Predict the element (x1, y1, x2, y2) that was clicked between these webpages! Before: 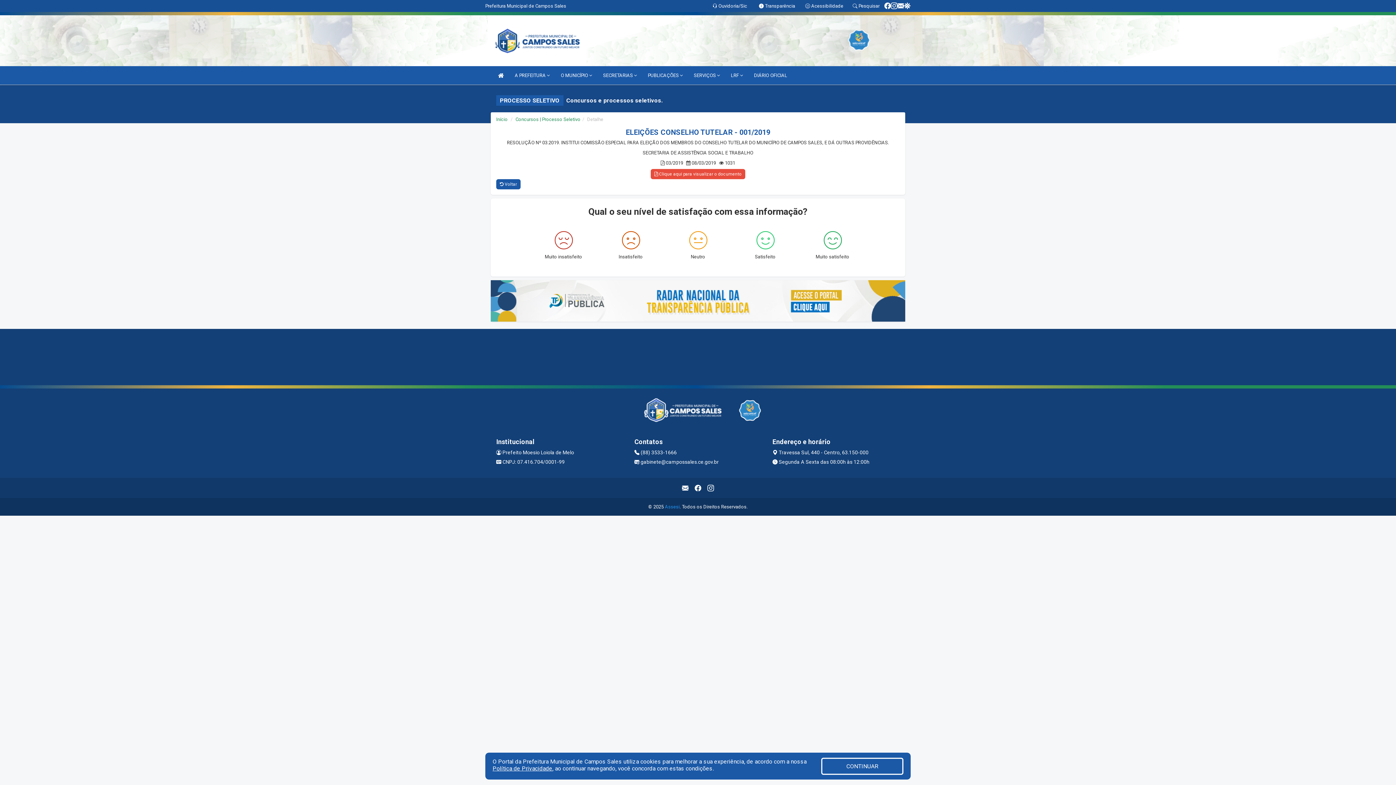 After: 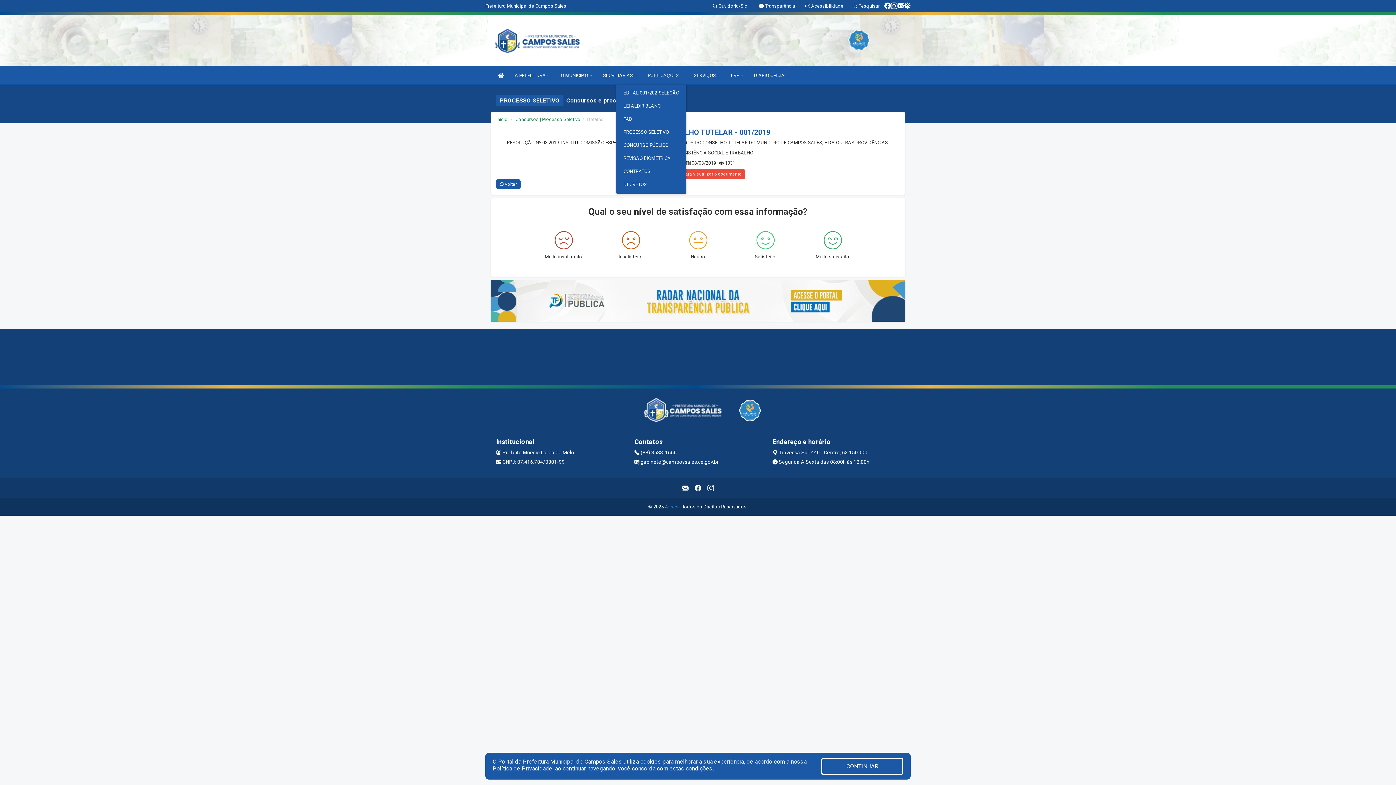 Action: label: PUBLICAÇÕES  bbox: (644, 66, 686, 84)